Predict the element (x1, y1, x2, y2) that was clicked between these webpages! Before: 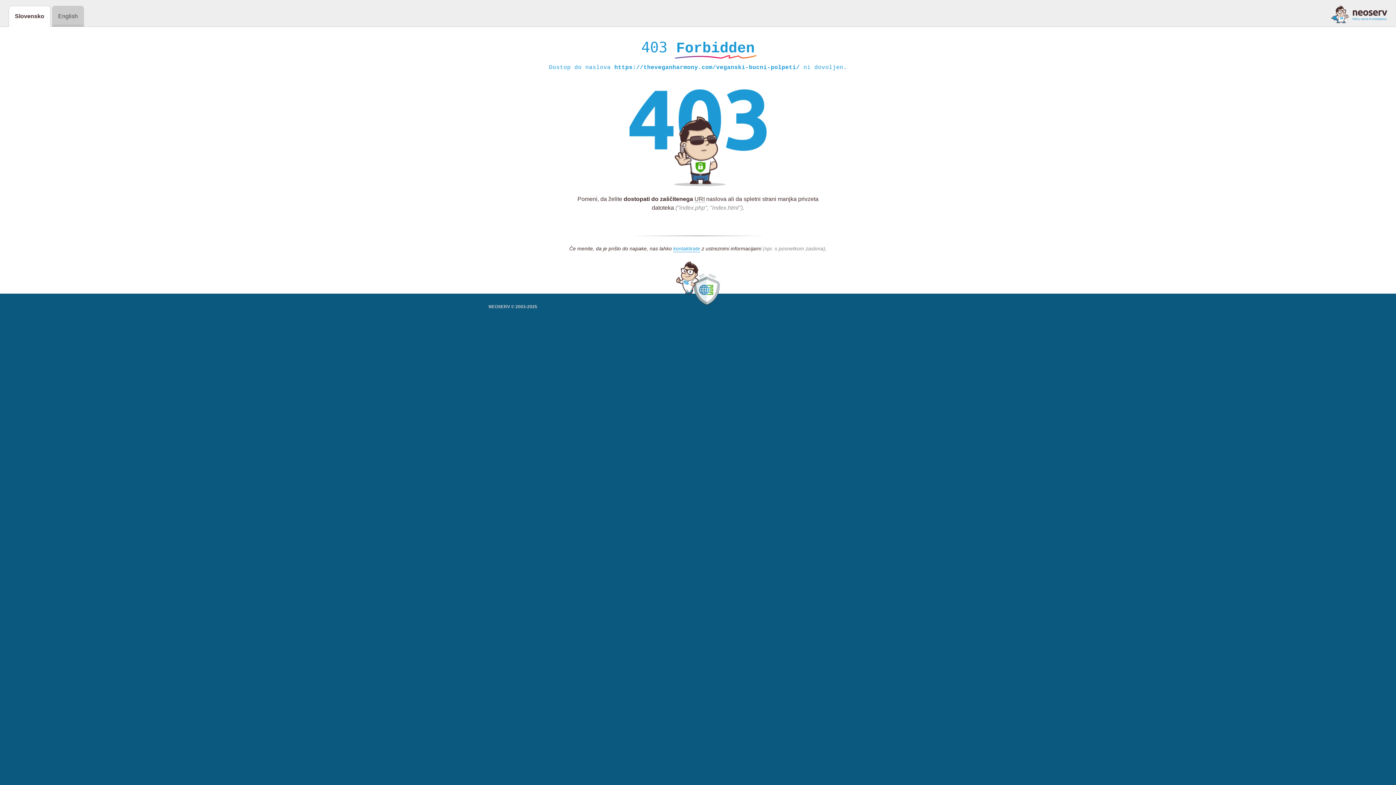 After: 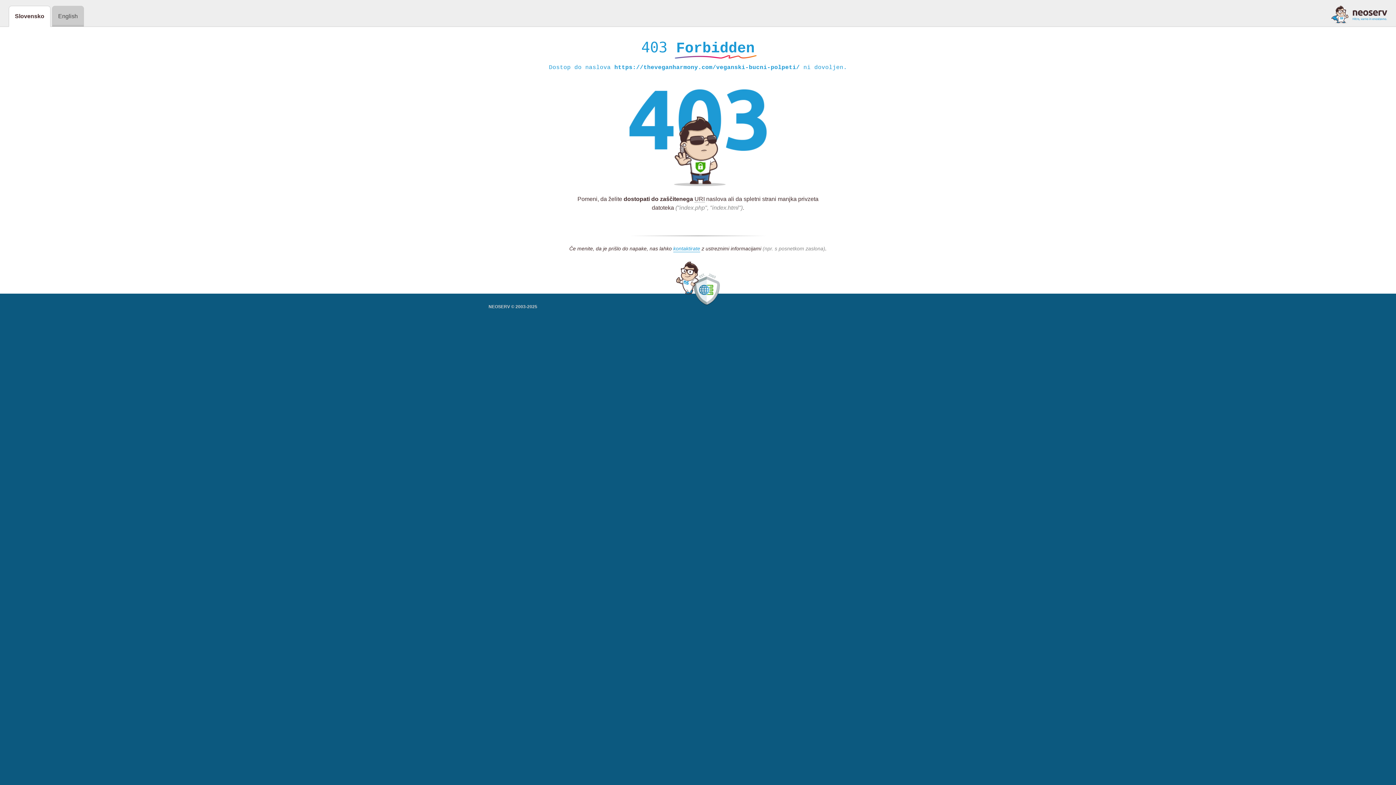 Action: bbox: (1331, 5, 1387, 23)